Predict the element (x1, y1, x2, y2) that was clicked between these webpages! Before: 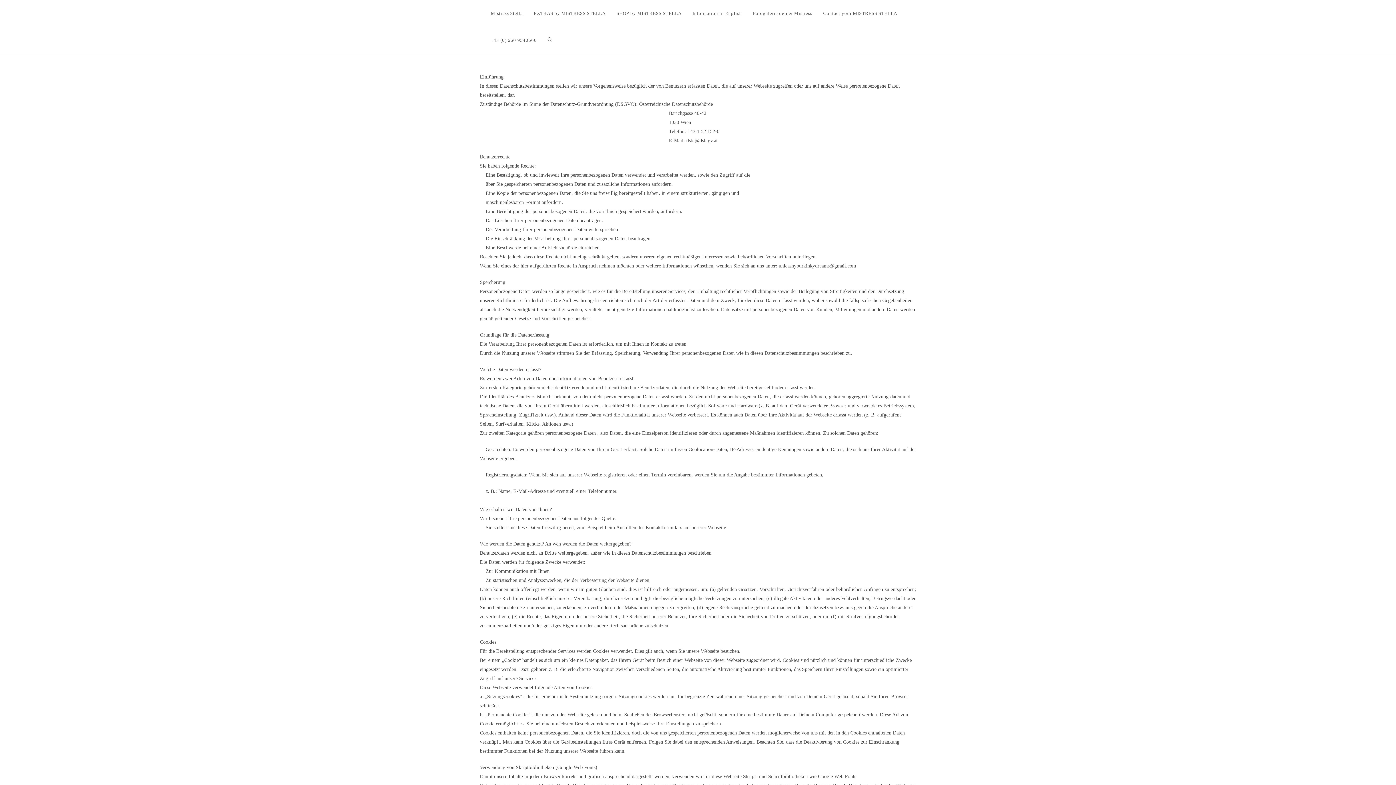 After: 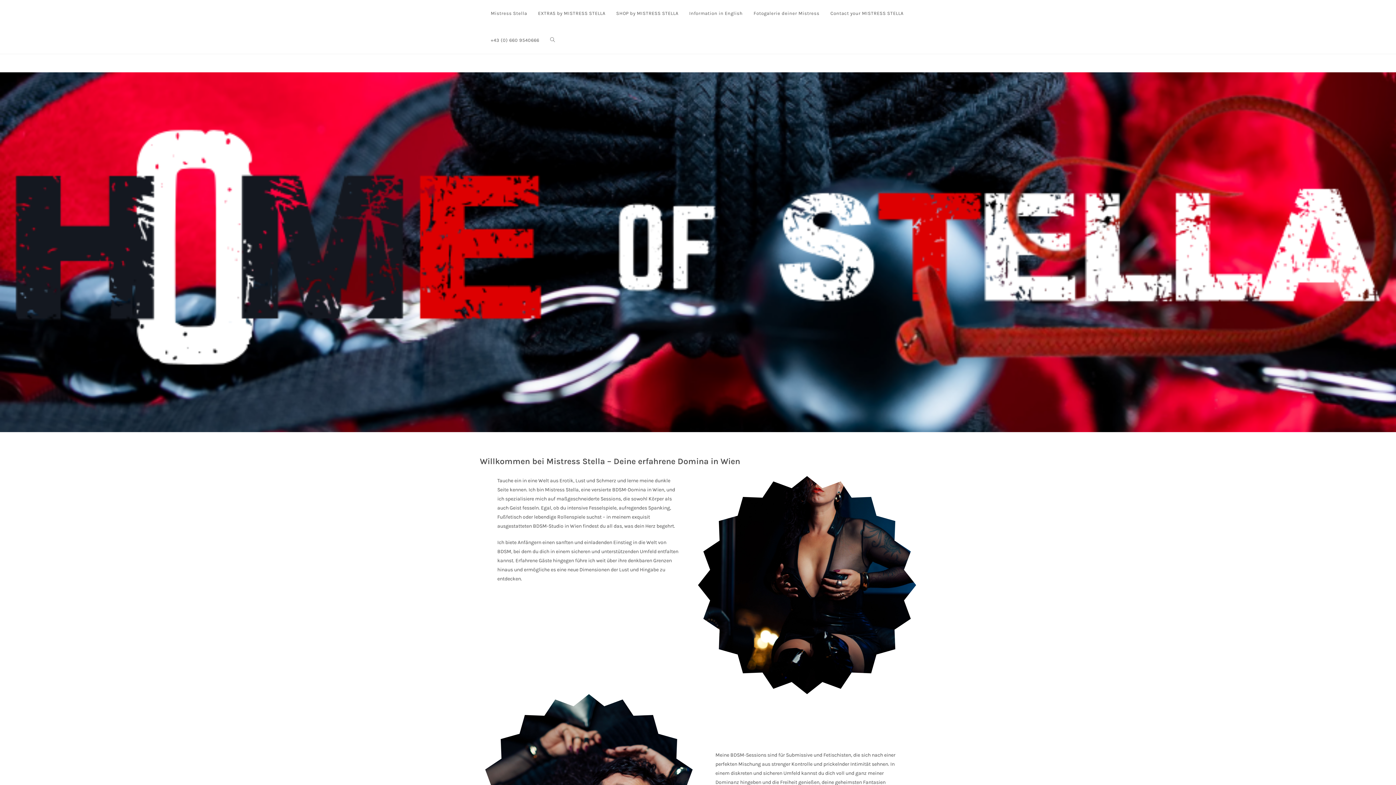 Action: bbox: (485, 0, 528, 26) label: Mistress Stella